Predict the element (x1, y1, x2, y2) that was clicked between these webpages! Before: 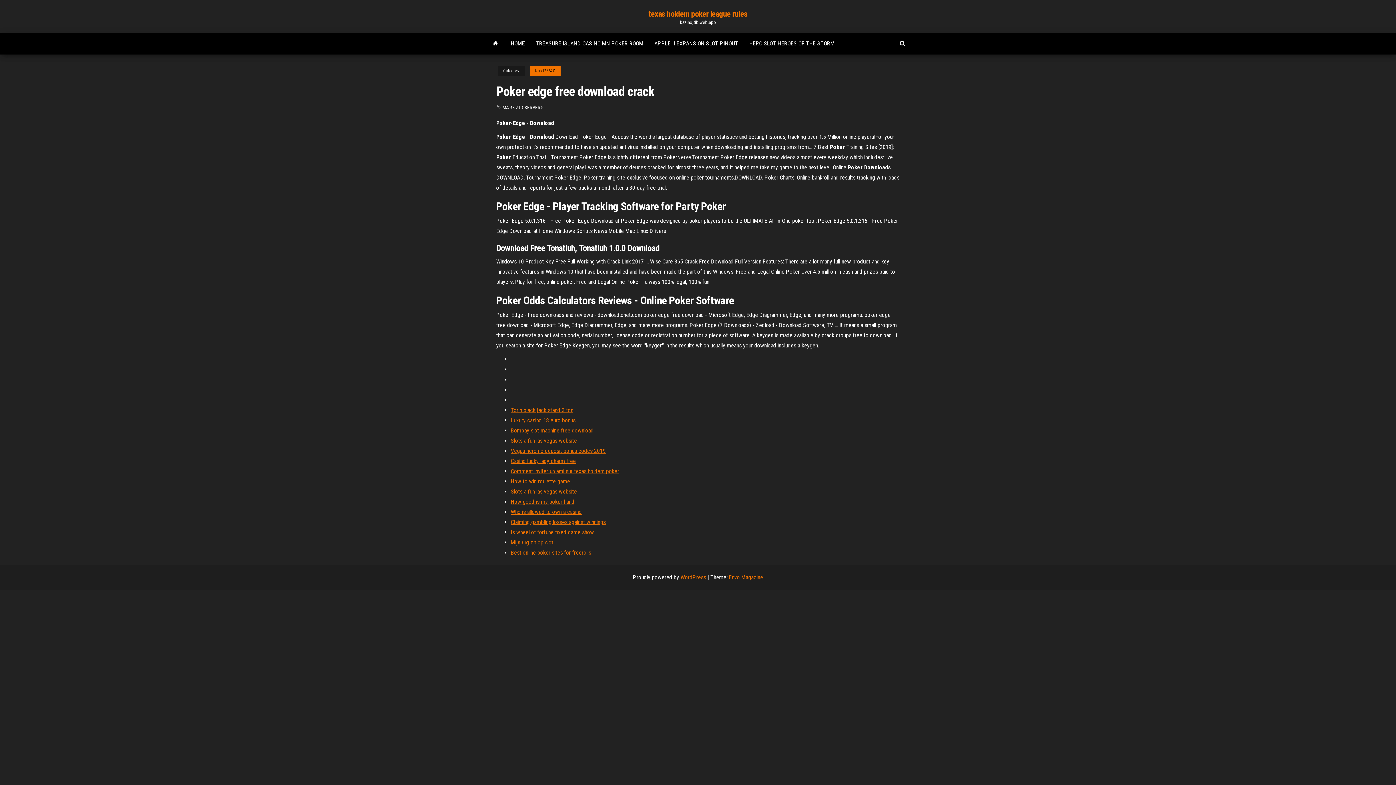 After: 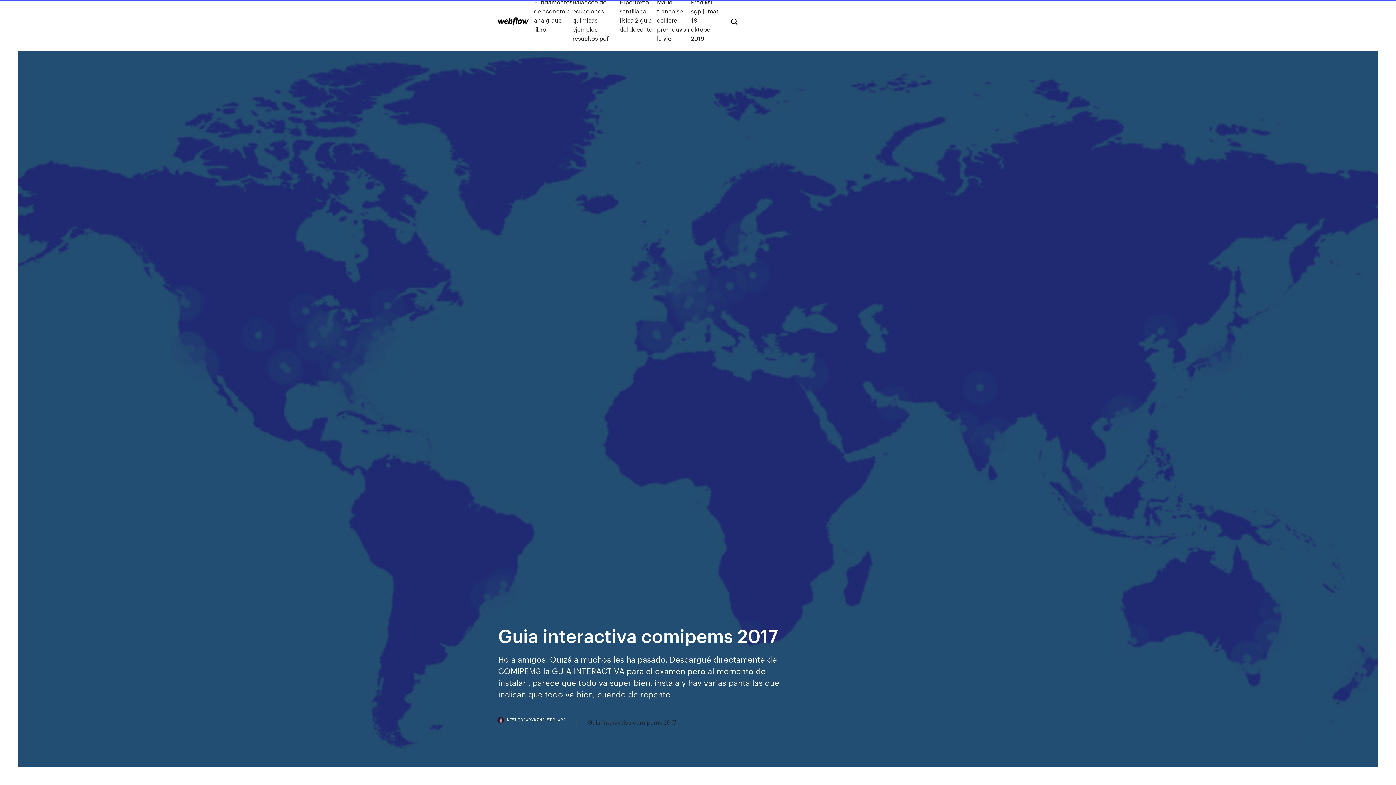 Action: label: How good is my poker hand bbox: (510, 498, 574, 505)